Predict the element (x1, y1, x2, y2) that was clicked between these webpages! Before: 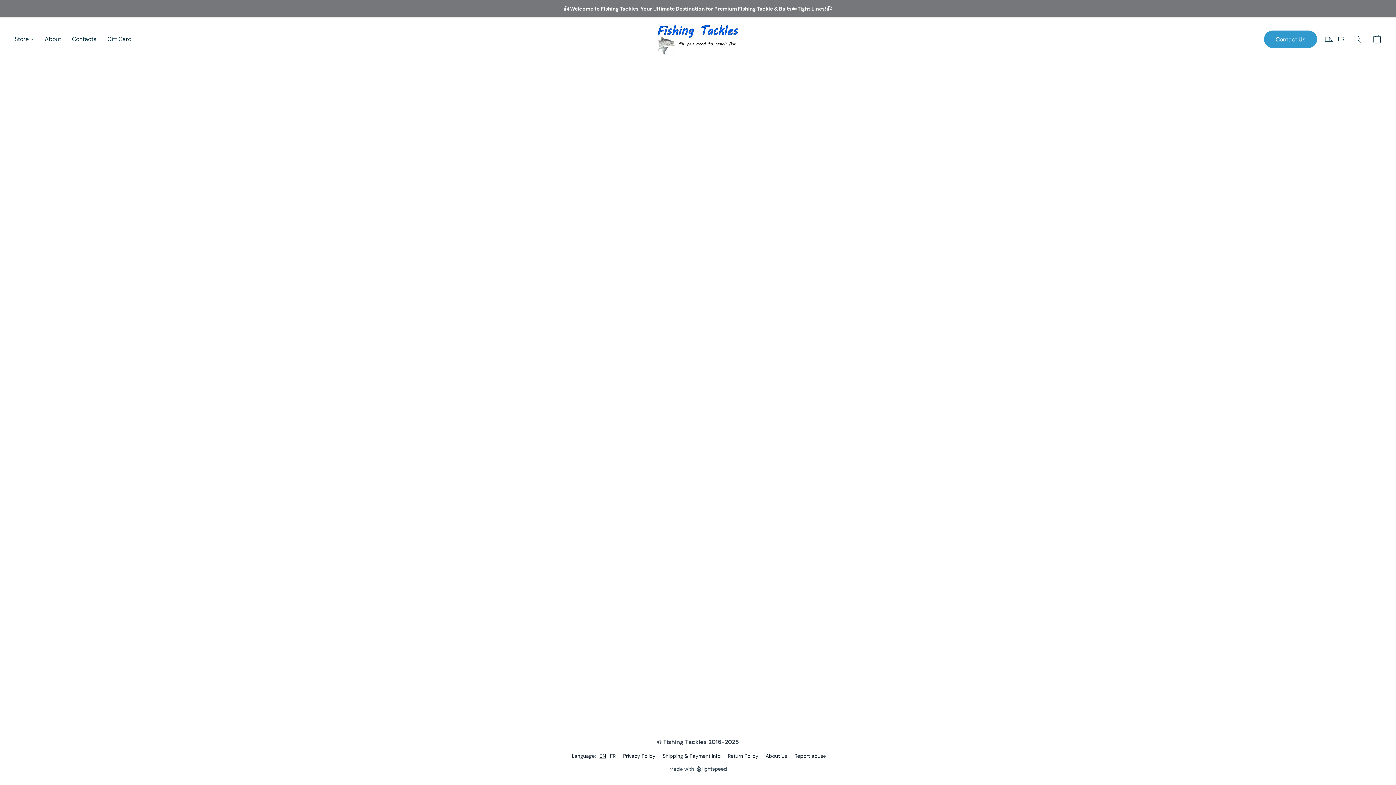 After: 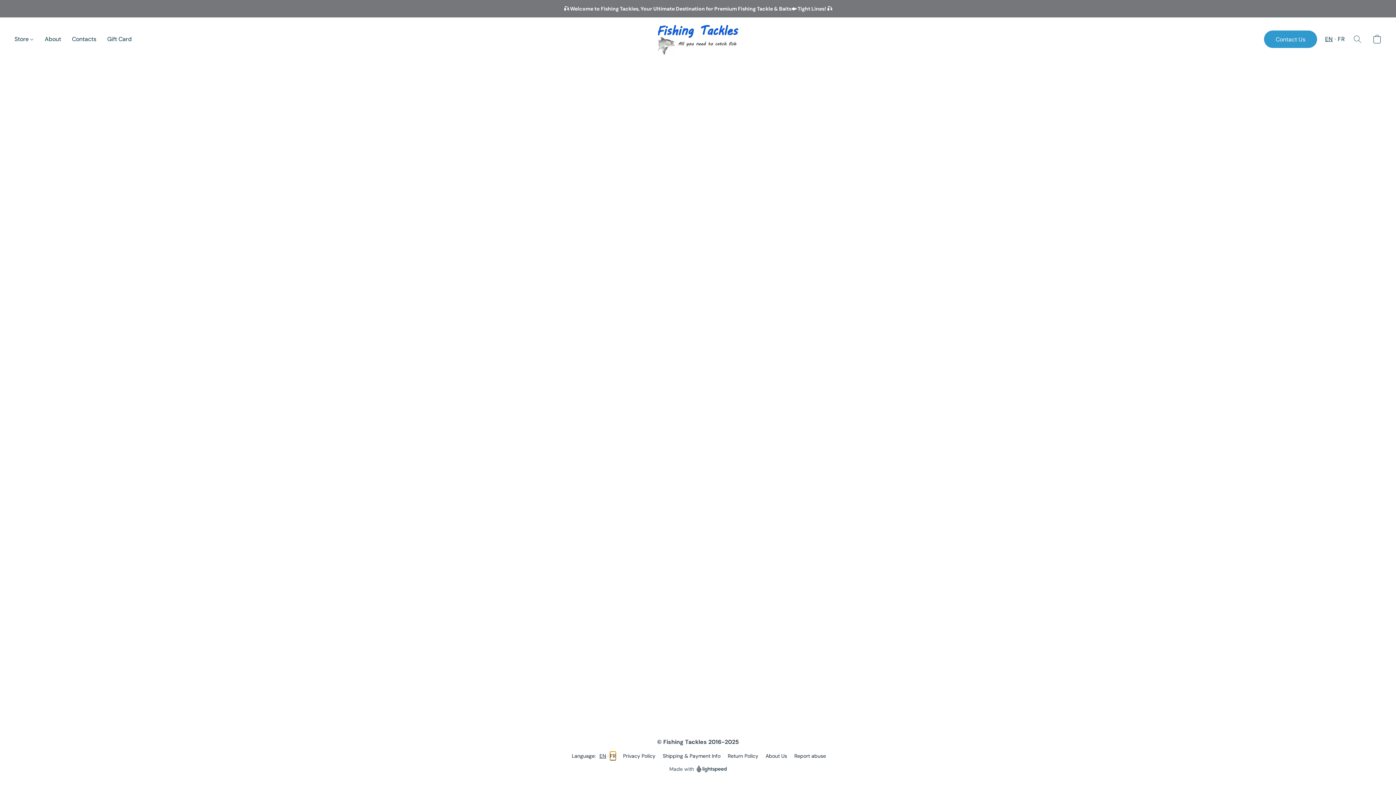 Action: label: FR bbox: (610, 752, 616, 760)